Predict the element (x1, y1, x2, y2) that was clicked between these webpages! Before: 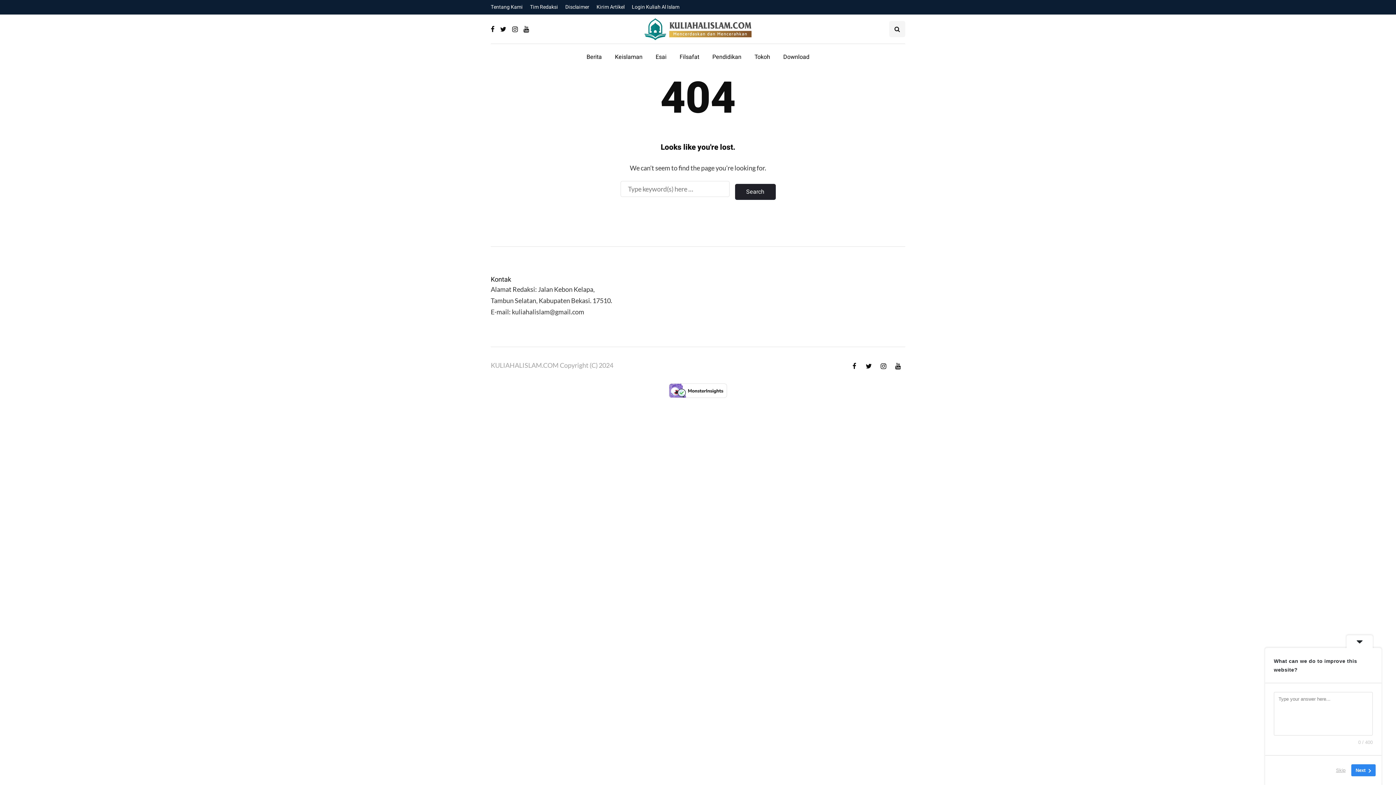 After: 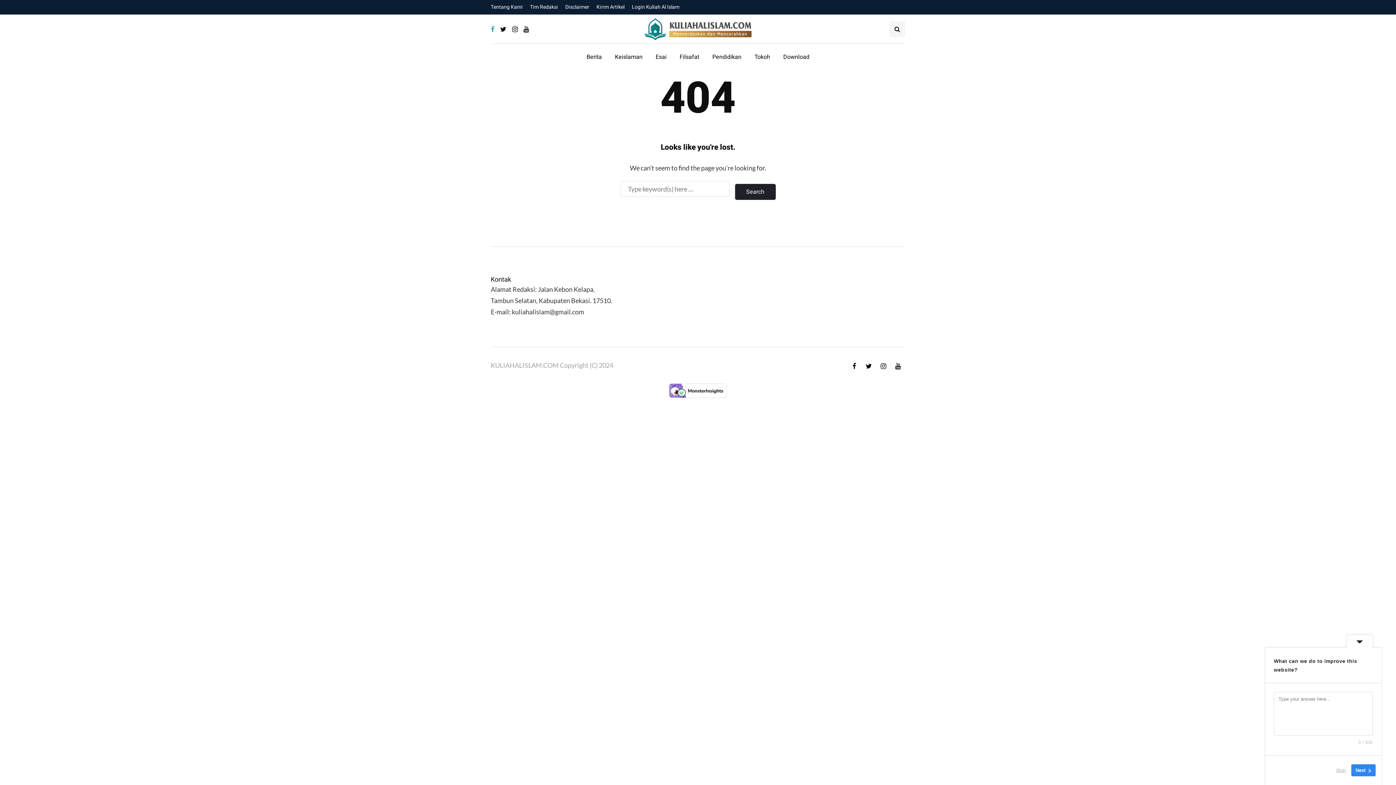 Action: bbox: (490, 23, 494, 34)